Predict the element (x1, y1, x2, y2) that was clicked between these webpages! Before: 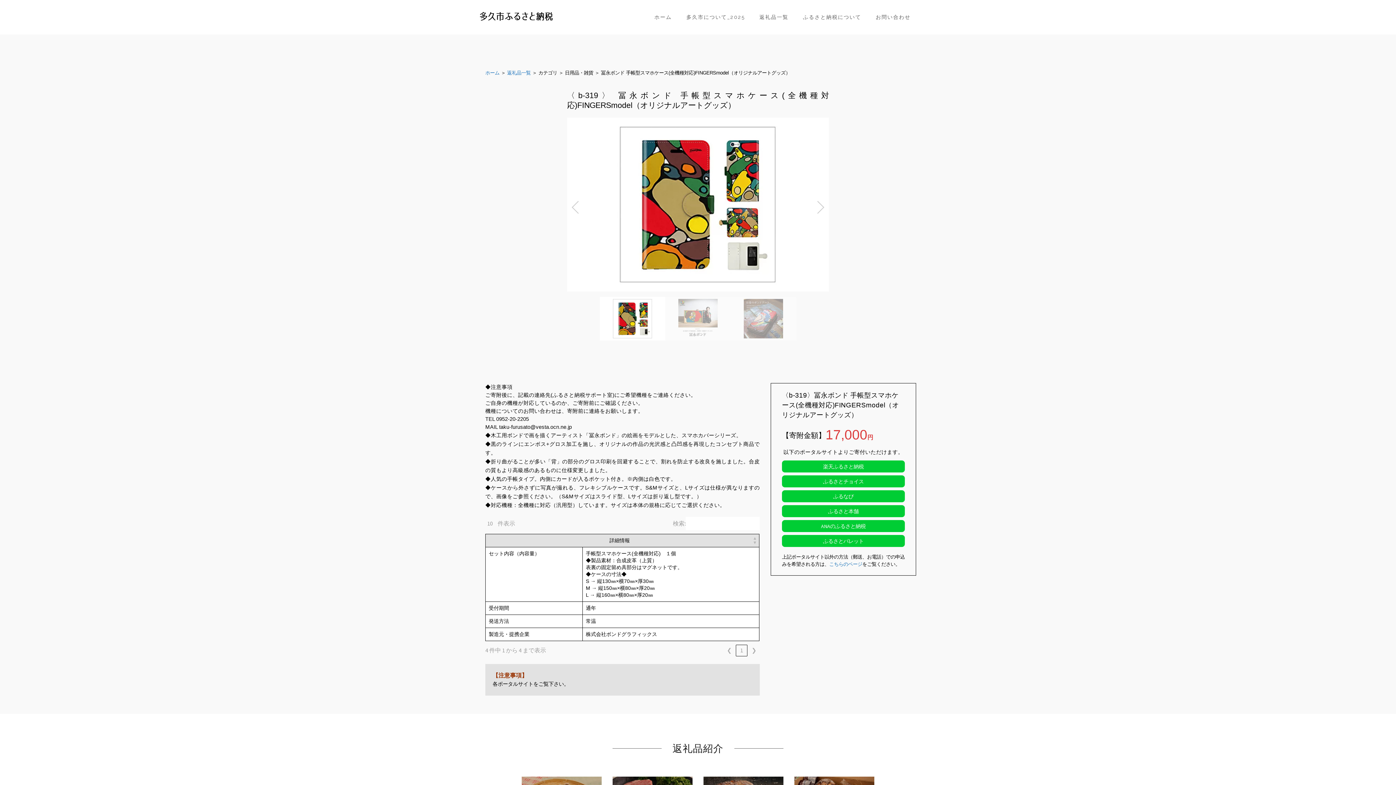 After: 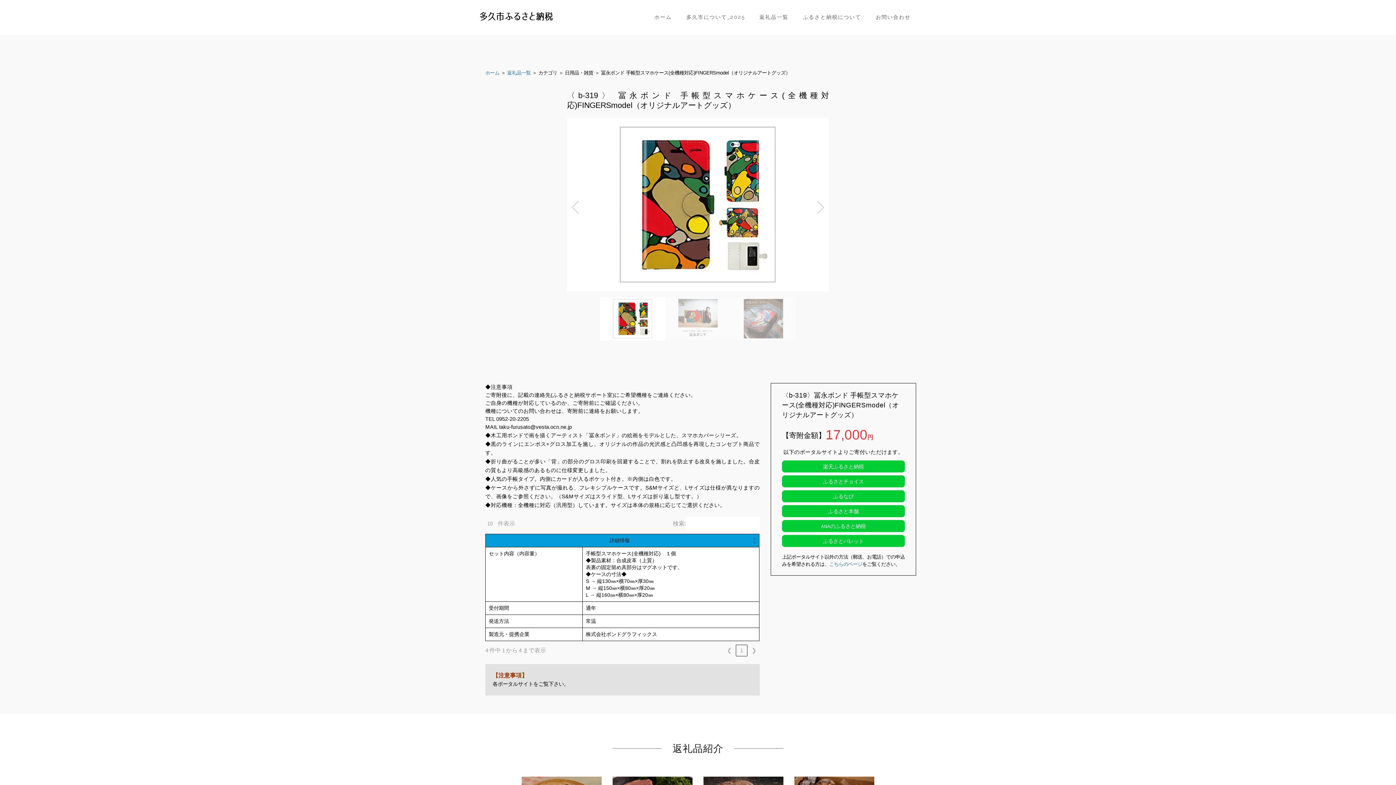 Action: label: : Activate to sort bbox: (752, 534, 757, 547)